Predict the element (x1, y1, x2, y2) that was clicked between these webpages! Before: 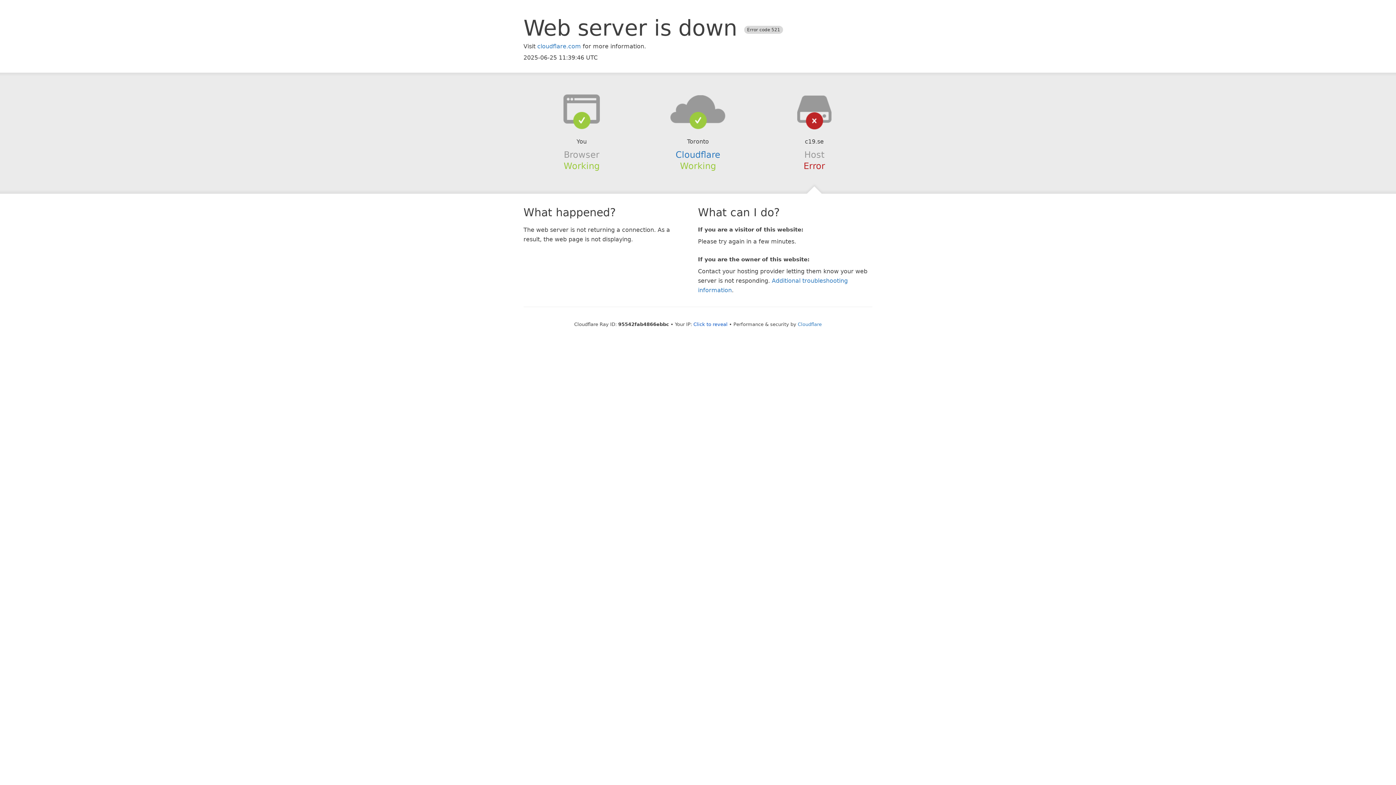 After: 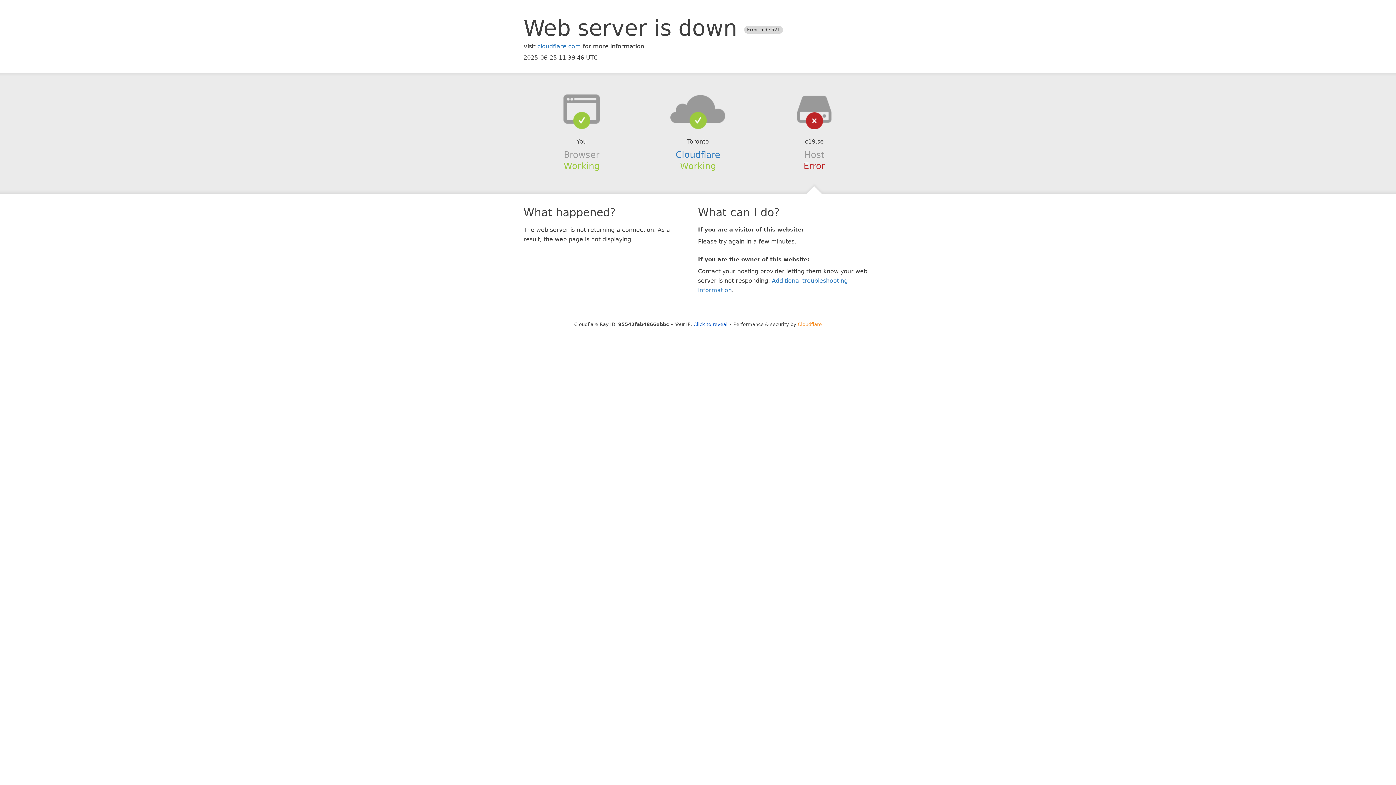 Action: bbox: (798, 321, 822, 327) label: Cloudflare